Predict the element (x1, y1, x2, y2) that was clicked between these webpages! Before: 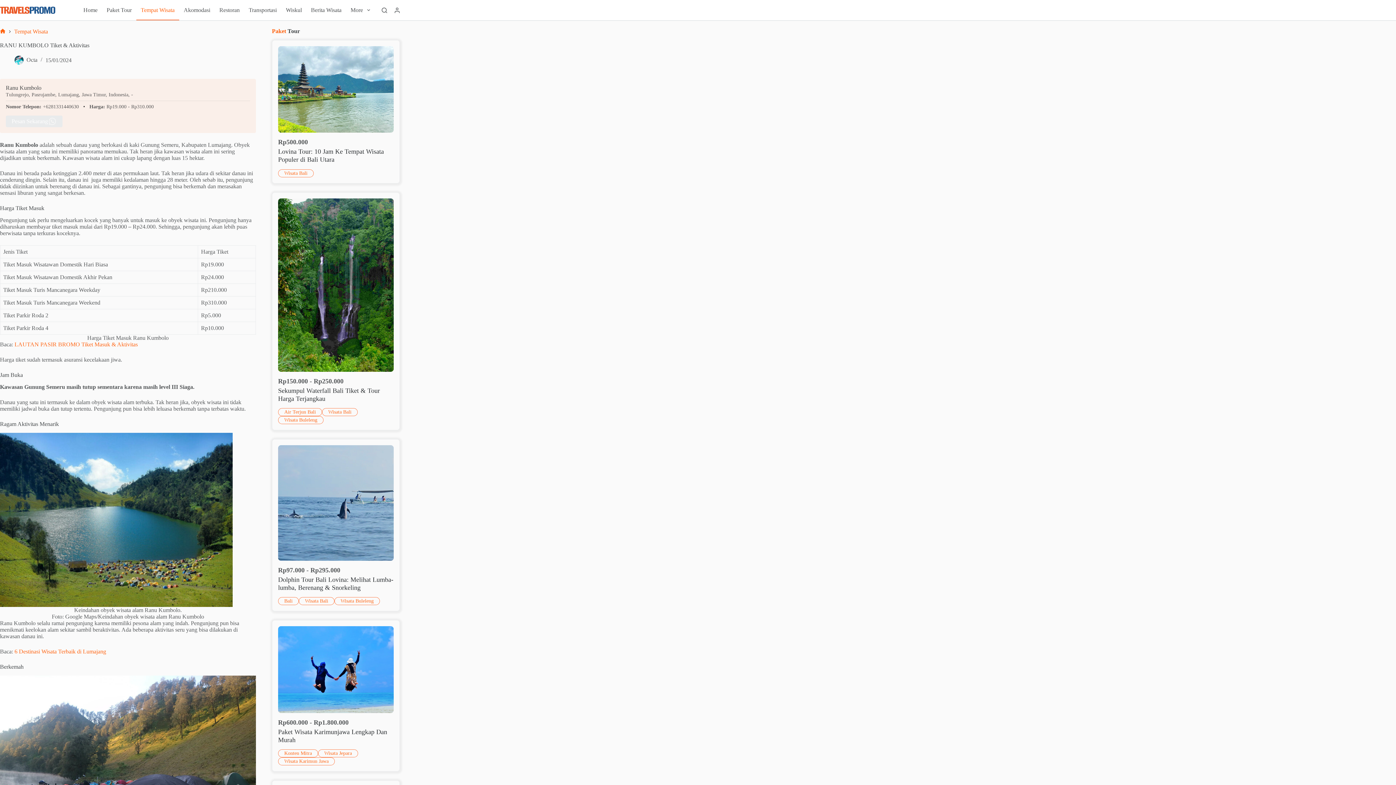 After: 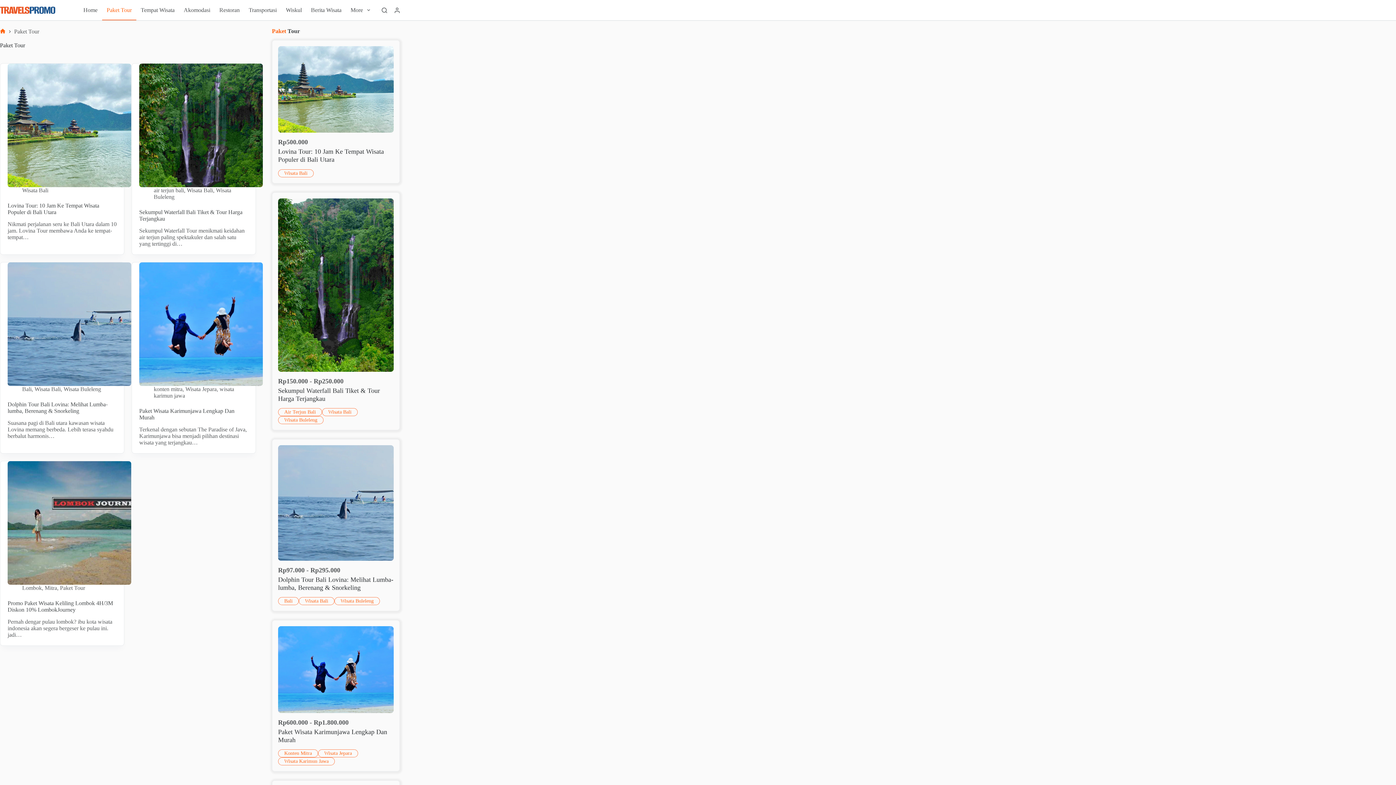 Action: bbox: (102, 0, 136, 20) label: Paket Tour